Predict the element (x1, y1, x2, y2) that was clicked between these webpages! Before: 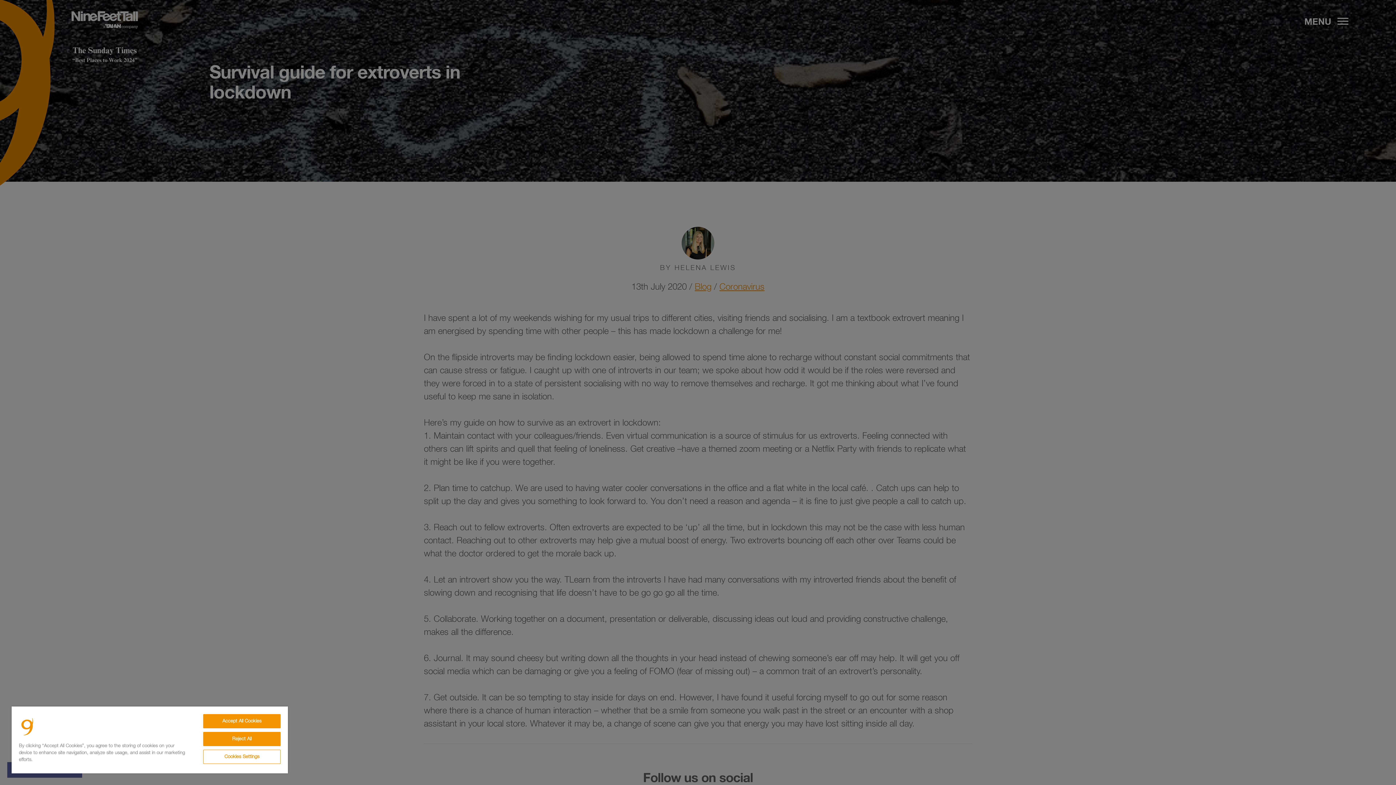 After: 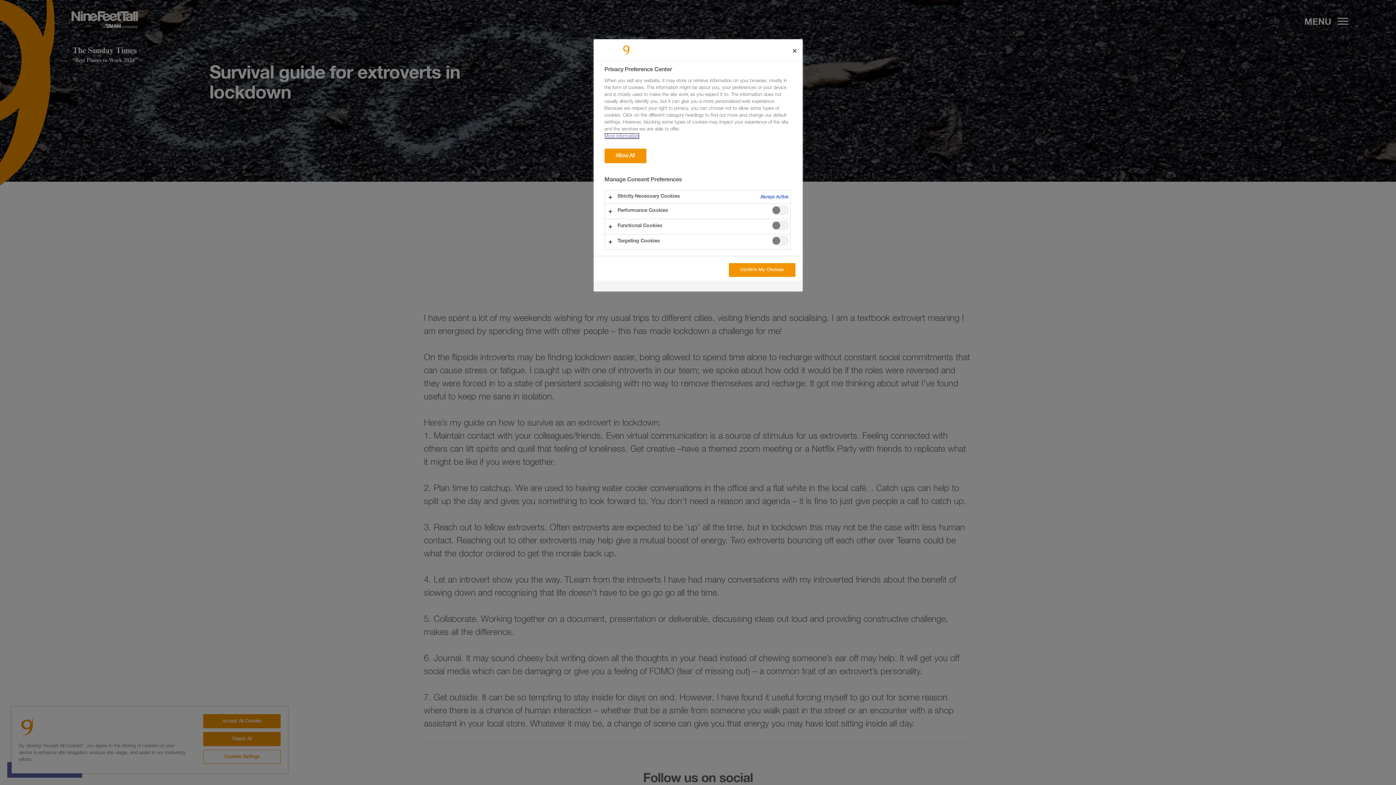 Action: label: Cookies Settings bbox: (203, 750, 280, 764)